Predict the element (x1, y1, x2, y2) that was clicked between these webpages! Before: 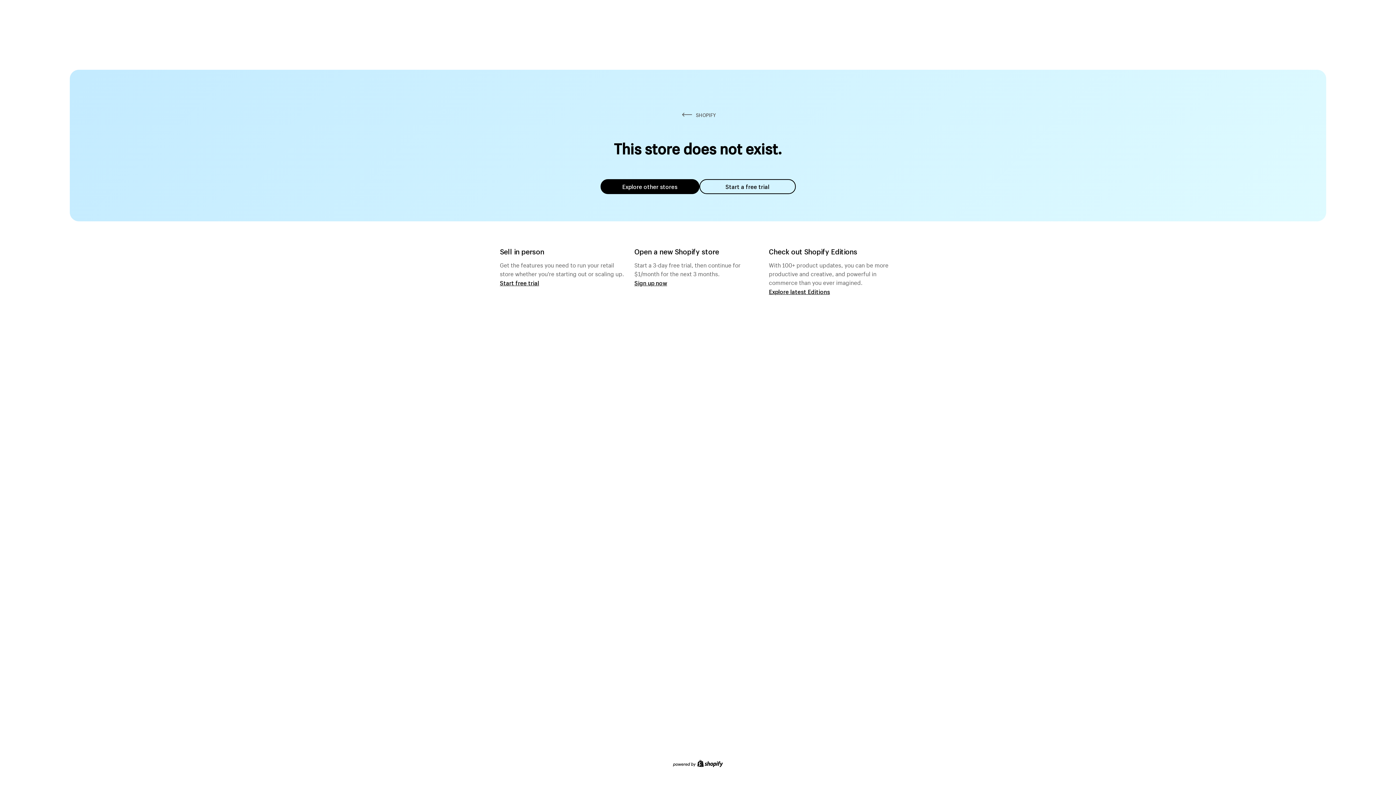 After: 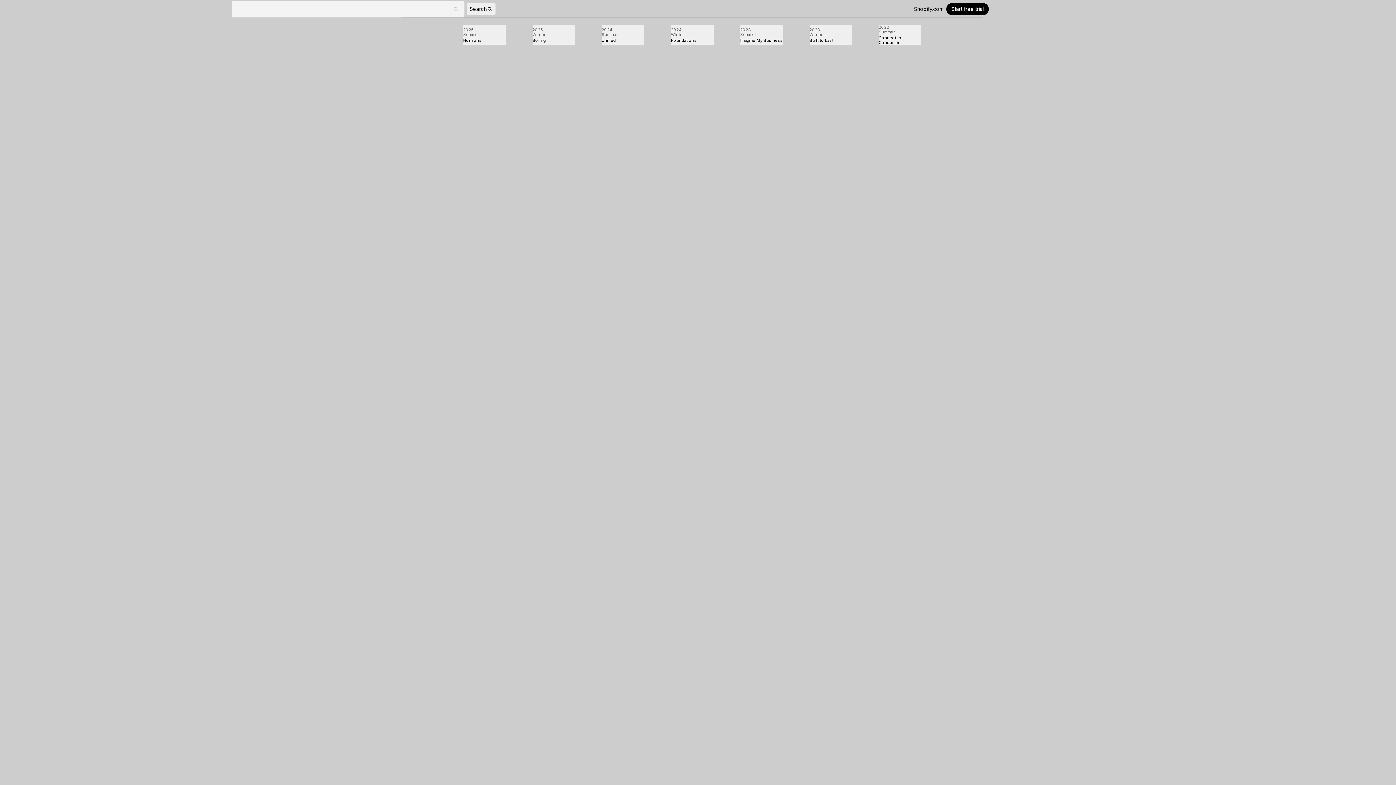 Action: bbox: (769, 287, 830, 295) label: Explore latest Editions